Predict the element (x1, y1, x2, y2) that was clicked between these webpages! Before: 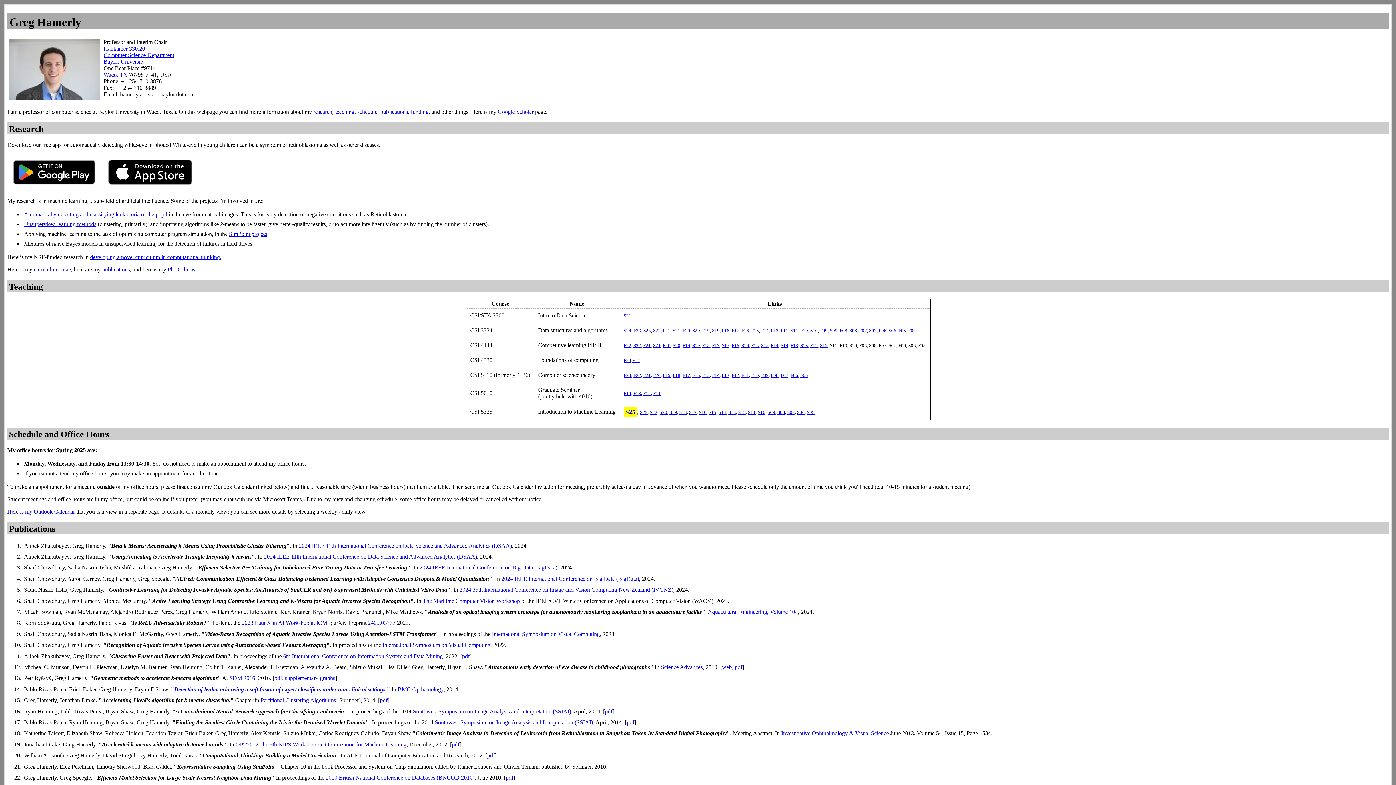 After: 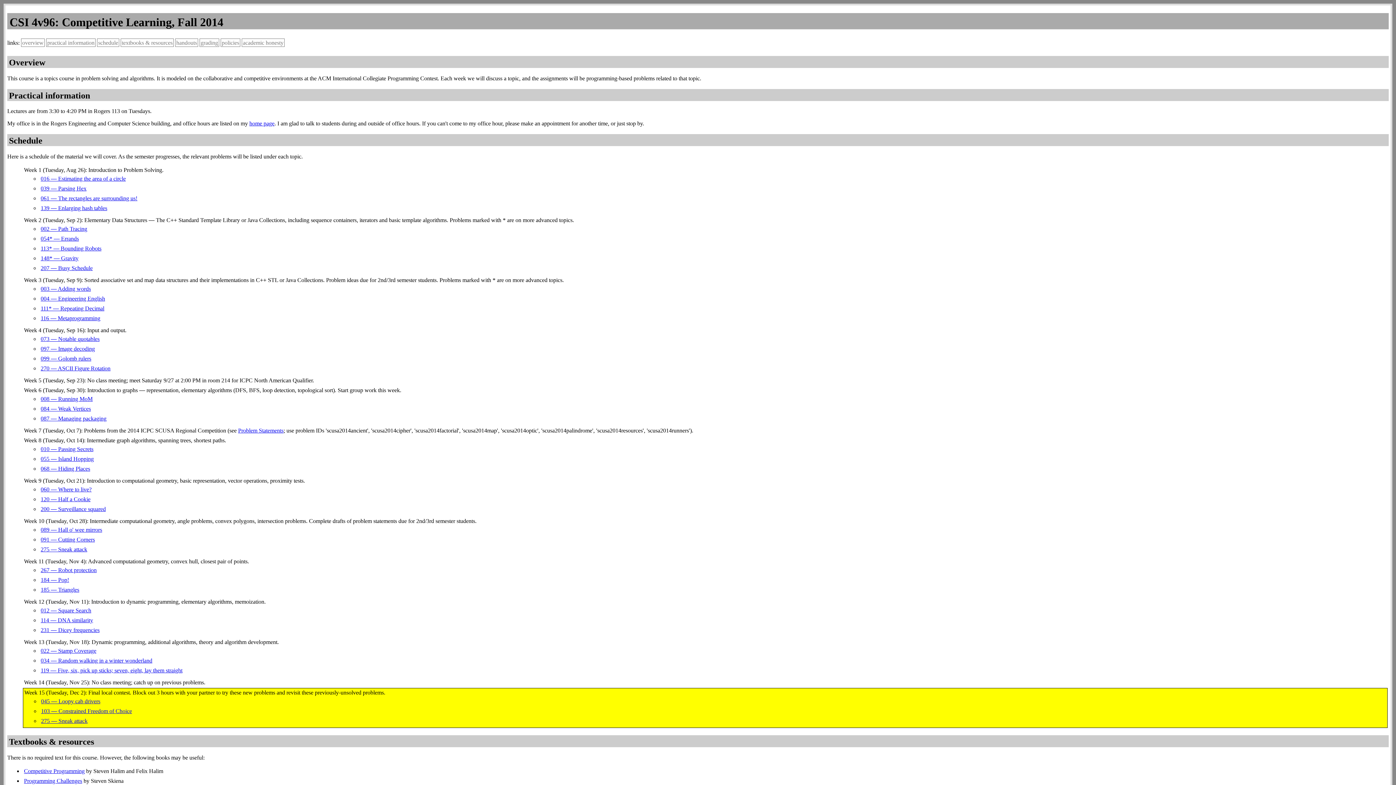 Action: label: F14 bbox: (771, 343, 778, 348)